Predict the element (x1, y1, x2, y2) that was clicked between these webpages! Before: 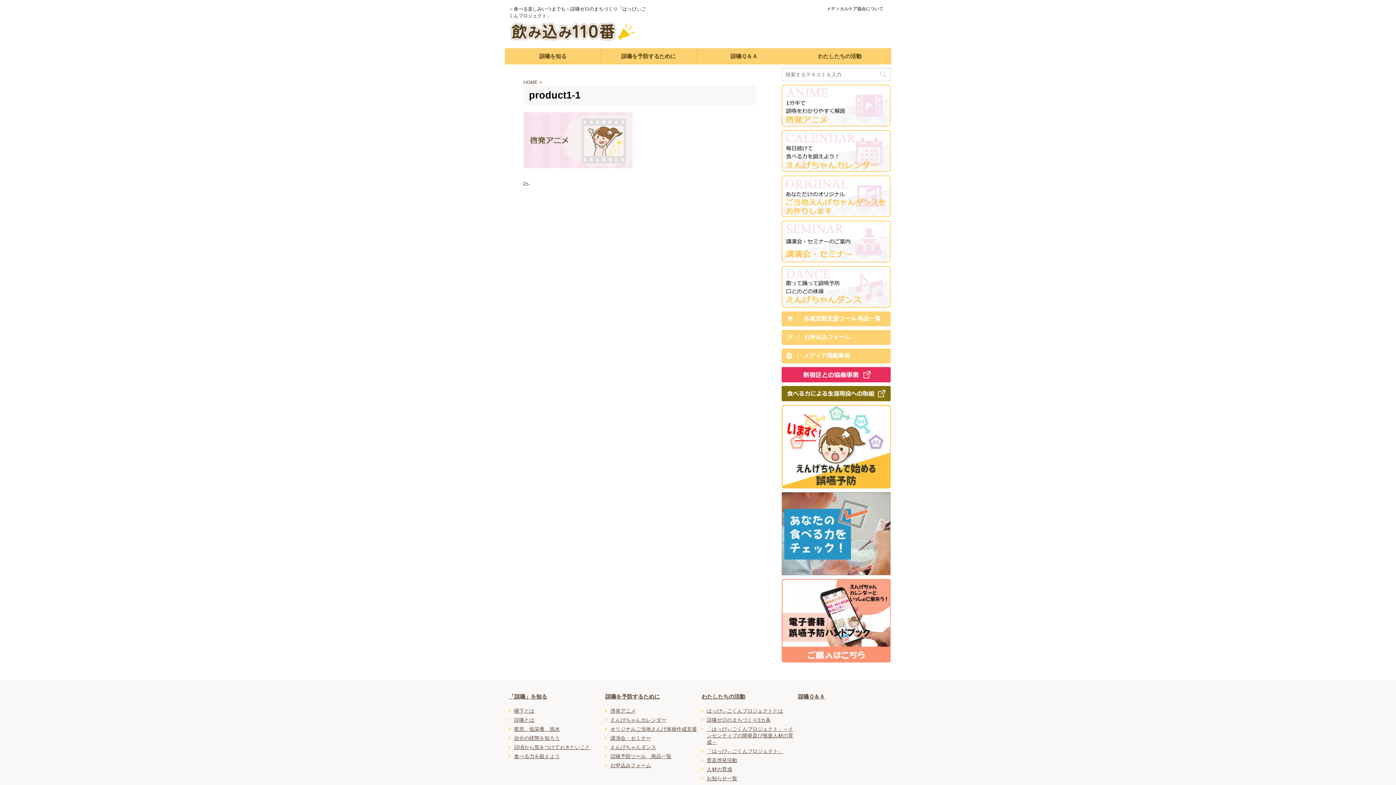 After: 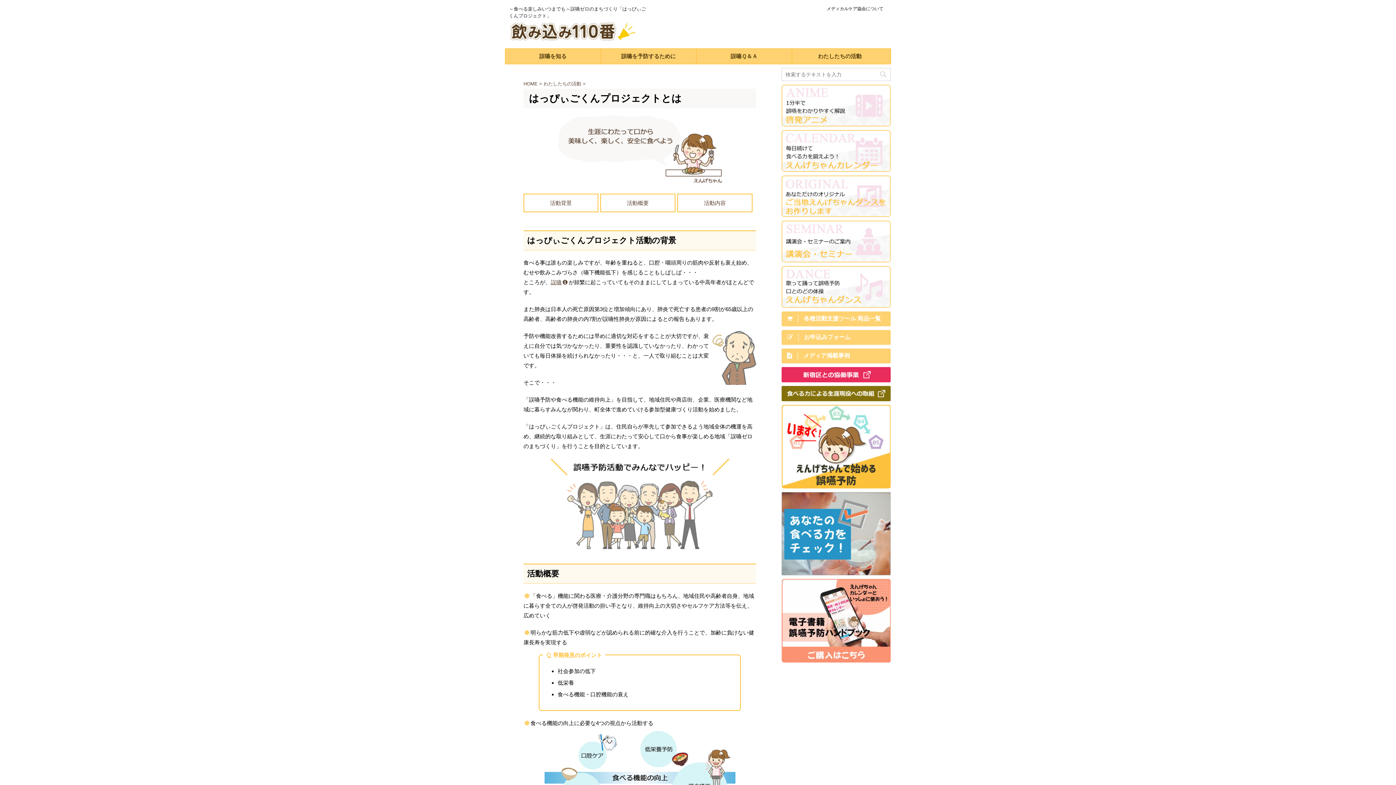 Action: bbox: (706, 708, 783, 714) label: はっぴぃごくんプロジェクトとは